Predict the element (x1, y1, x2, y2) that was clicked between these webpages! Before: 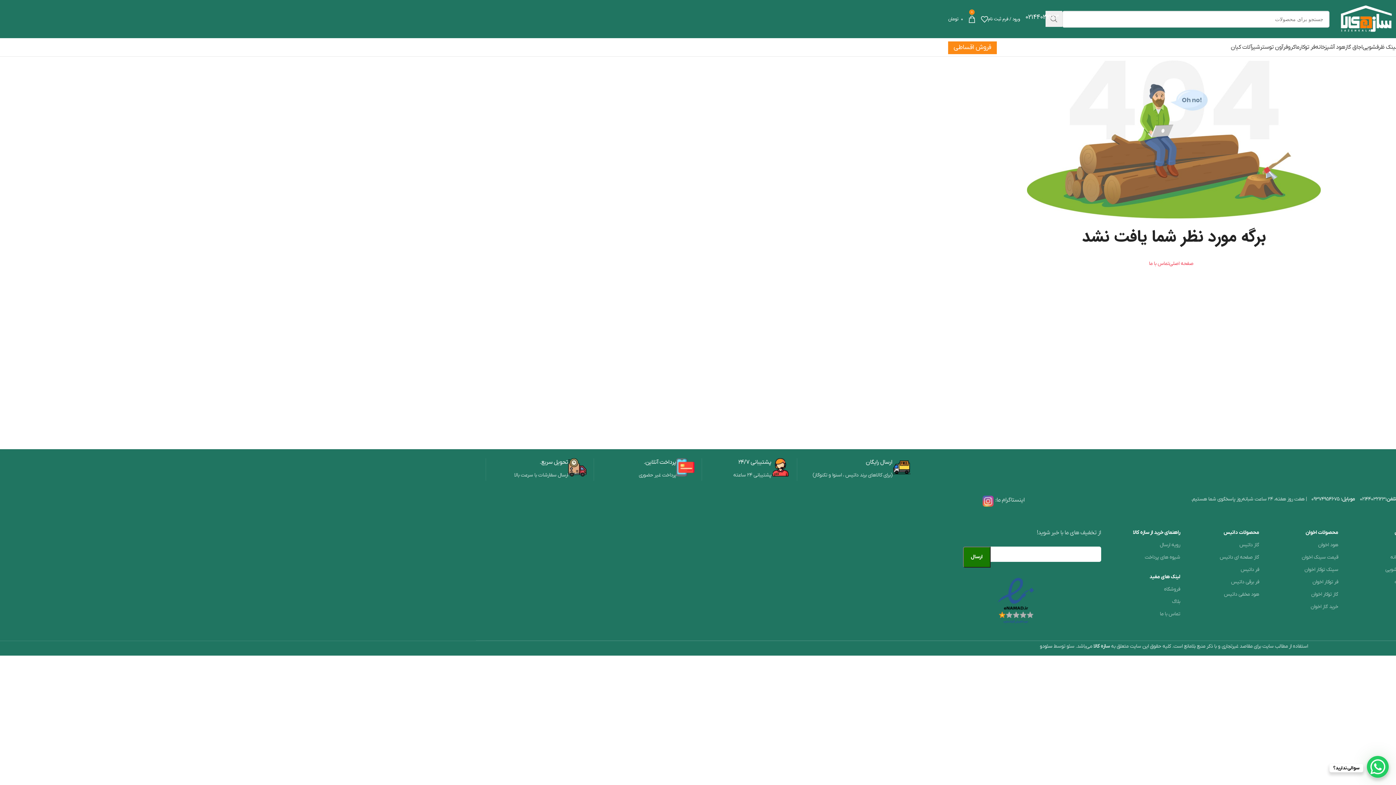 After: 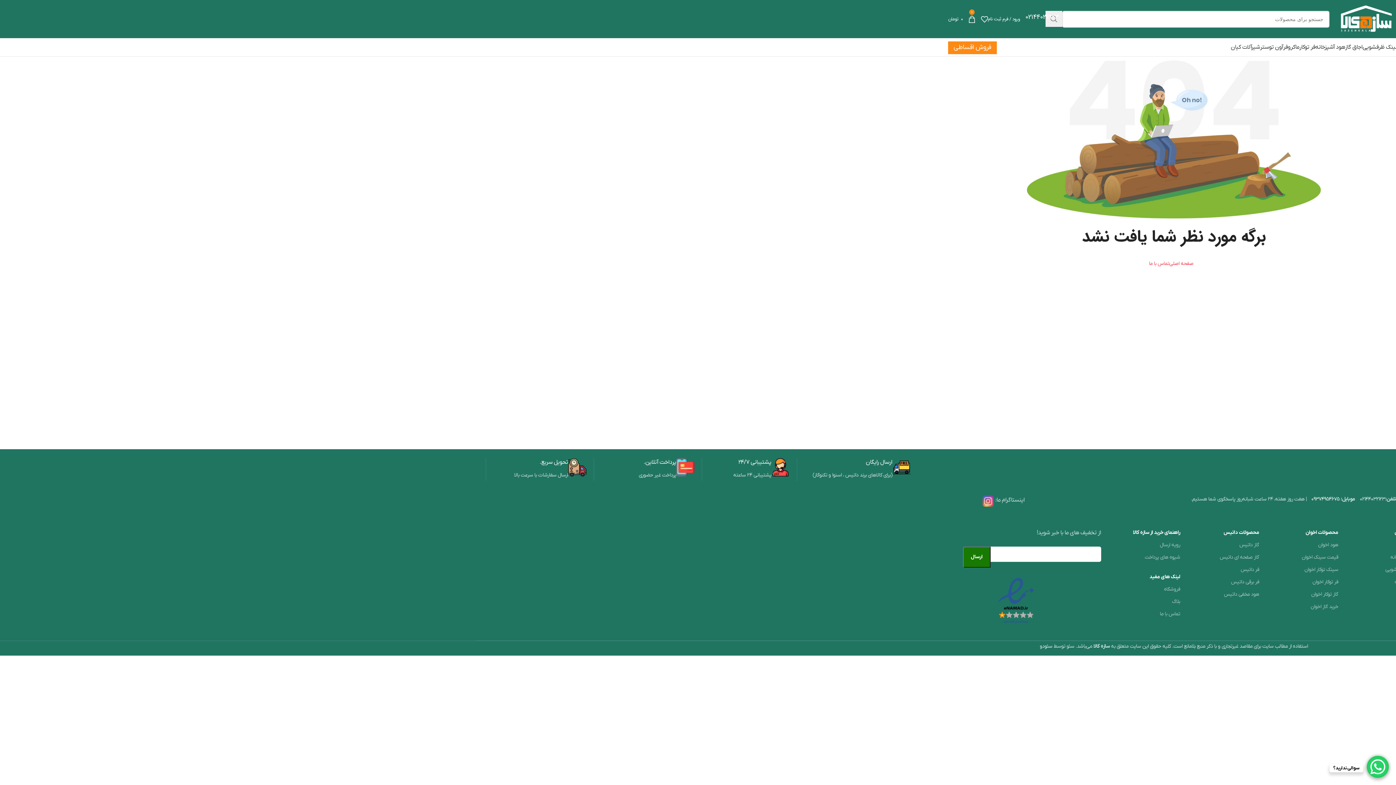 Action: label: 09374954675 bbox: (1311, 496, 1339, 502)